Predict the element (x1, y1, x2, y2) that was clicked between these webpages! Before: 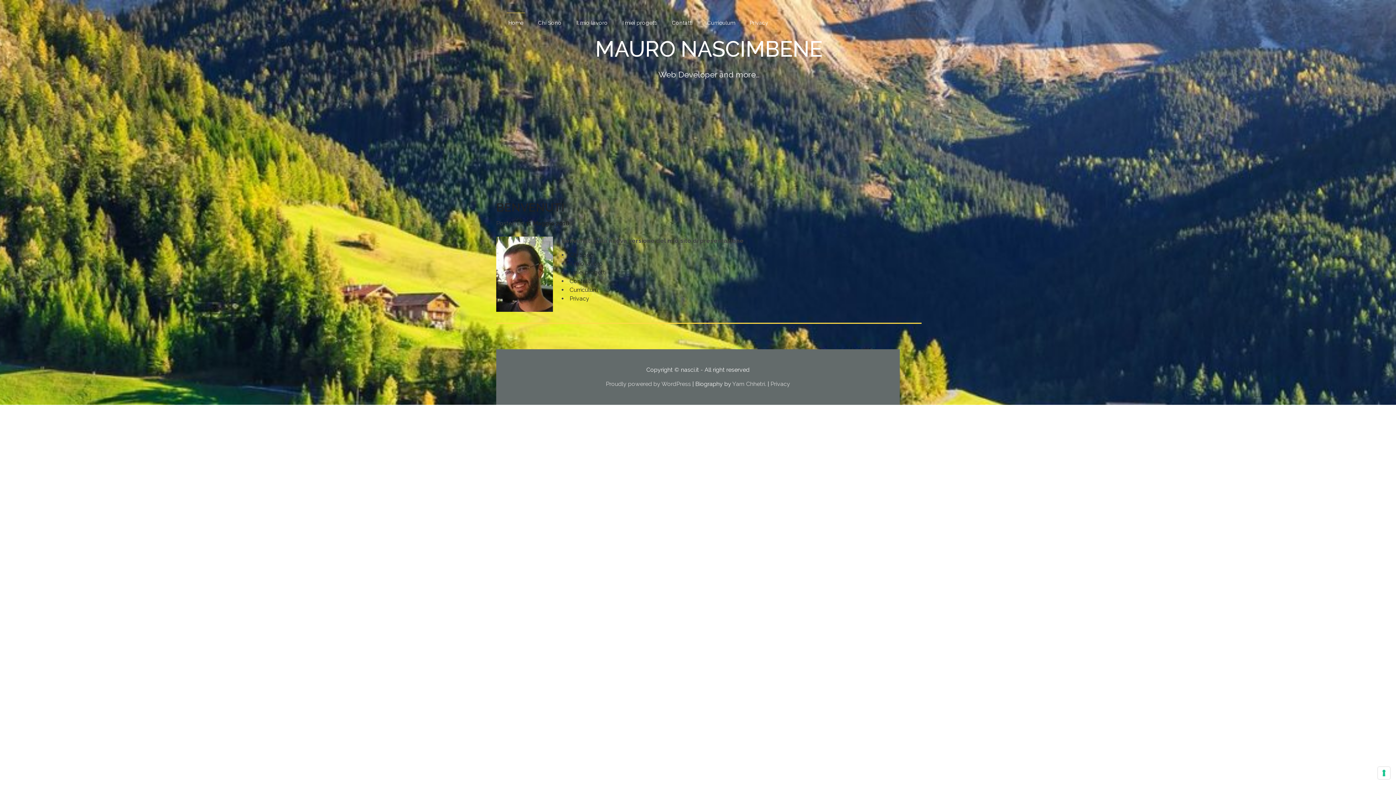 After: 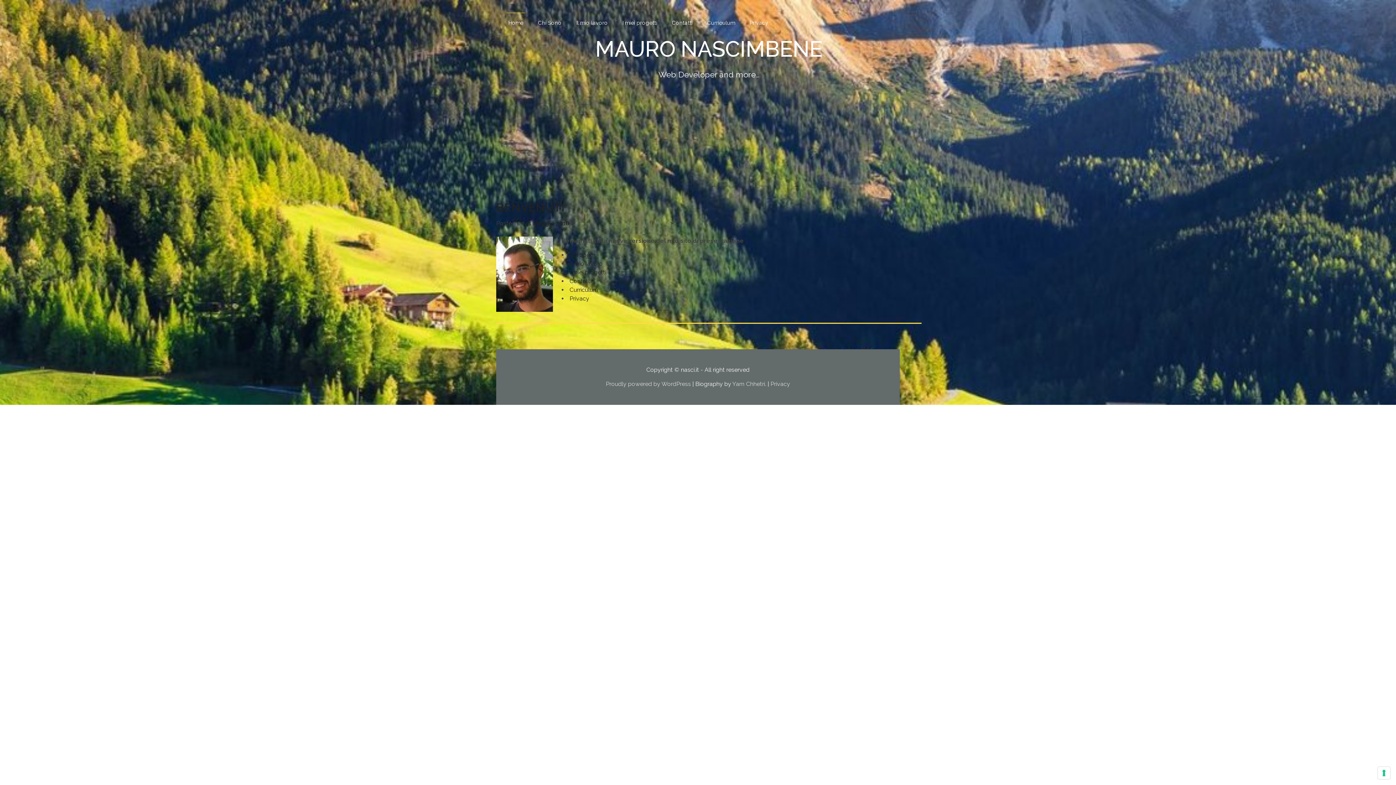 Action: bbox: (569, 277, 591, 284) label: Contatti